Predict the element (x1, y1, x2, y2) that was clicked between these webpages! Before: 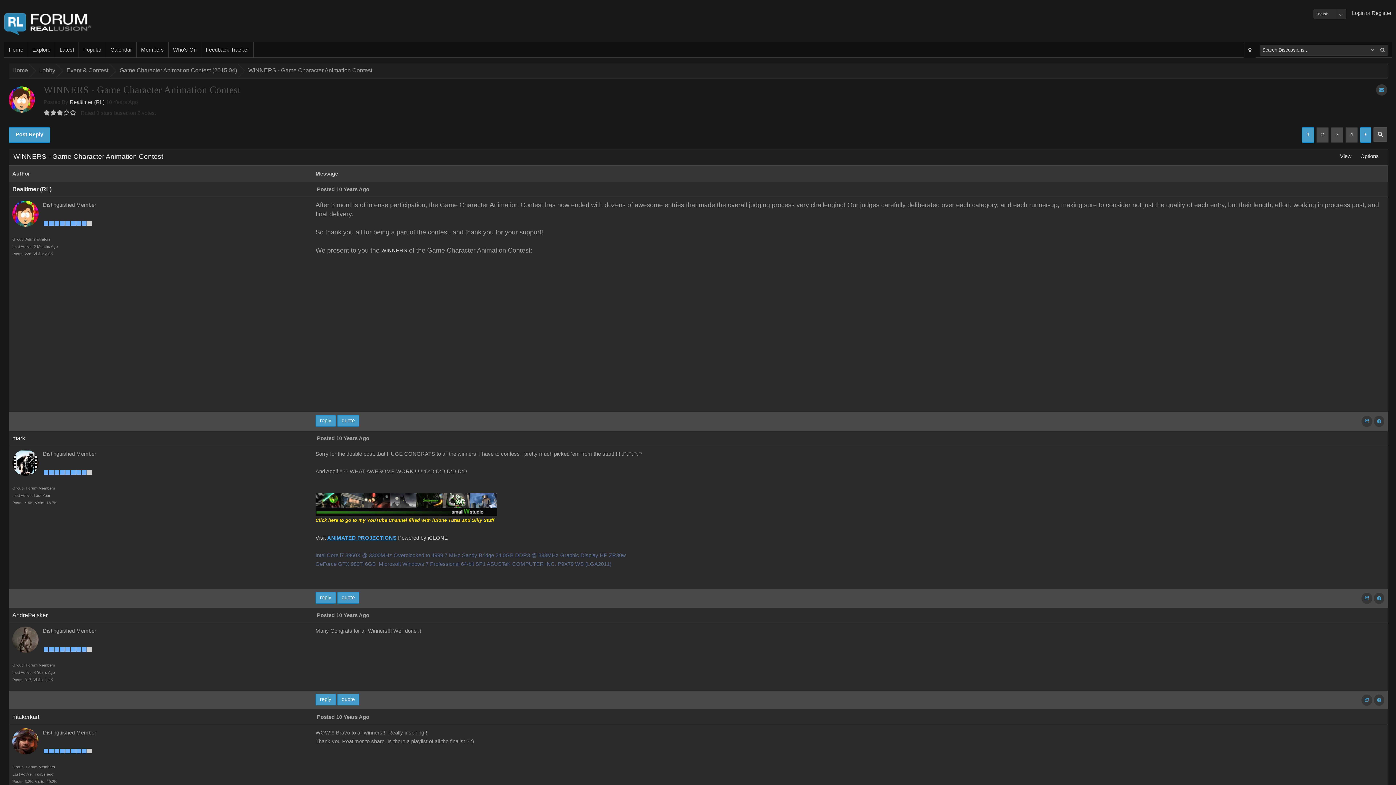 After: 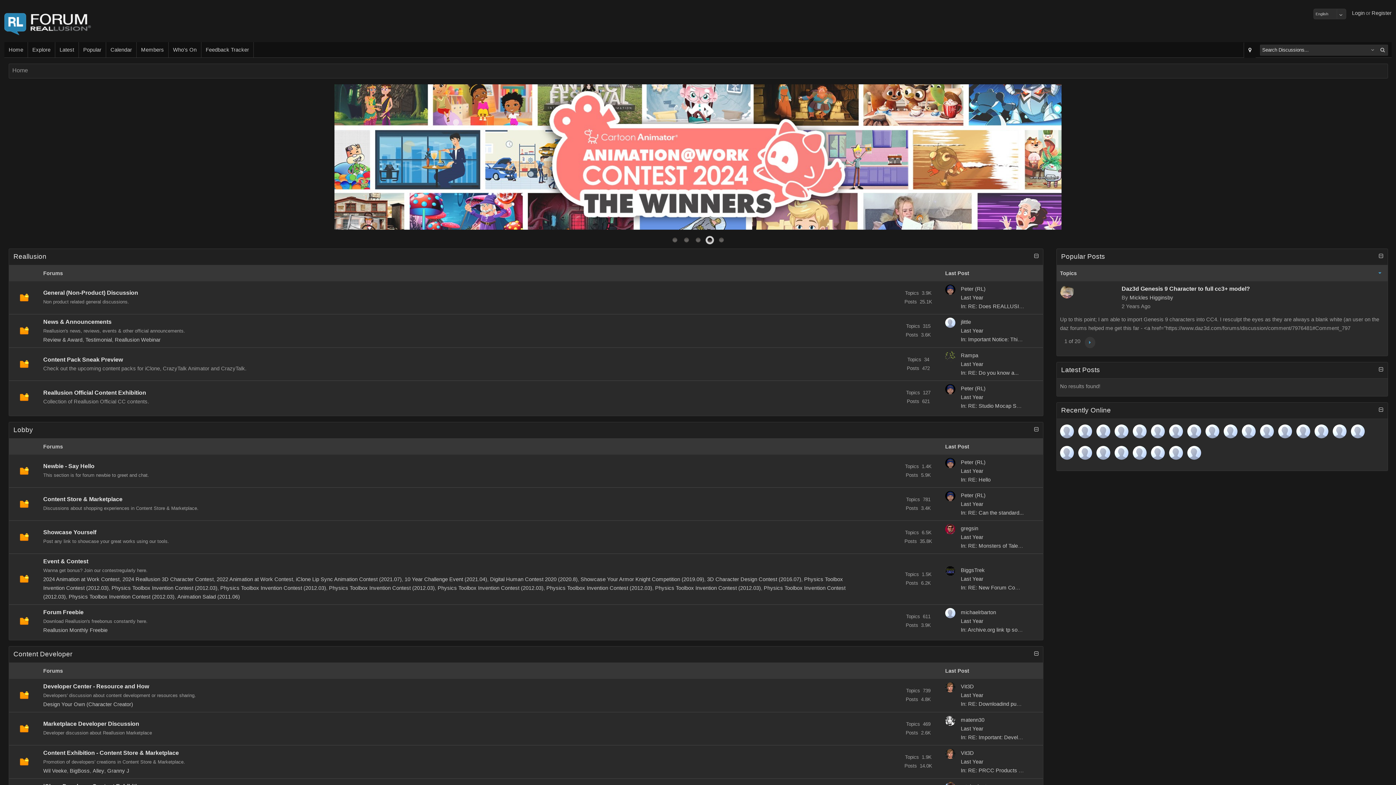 Action: bbox: (9, 64, 29, 77) label: Home